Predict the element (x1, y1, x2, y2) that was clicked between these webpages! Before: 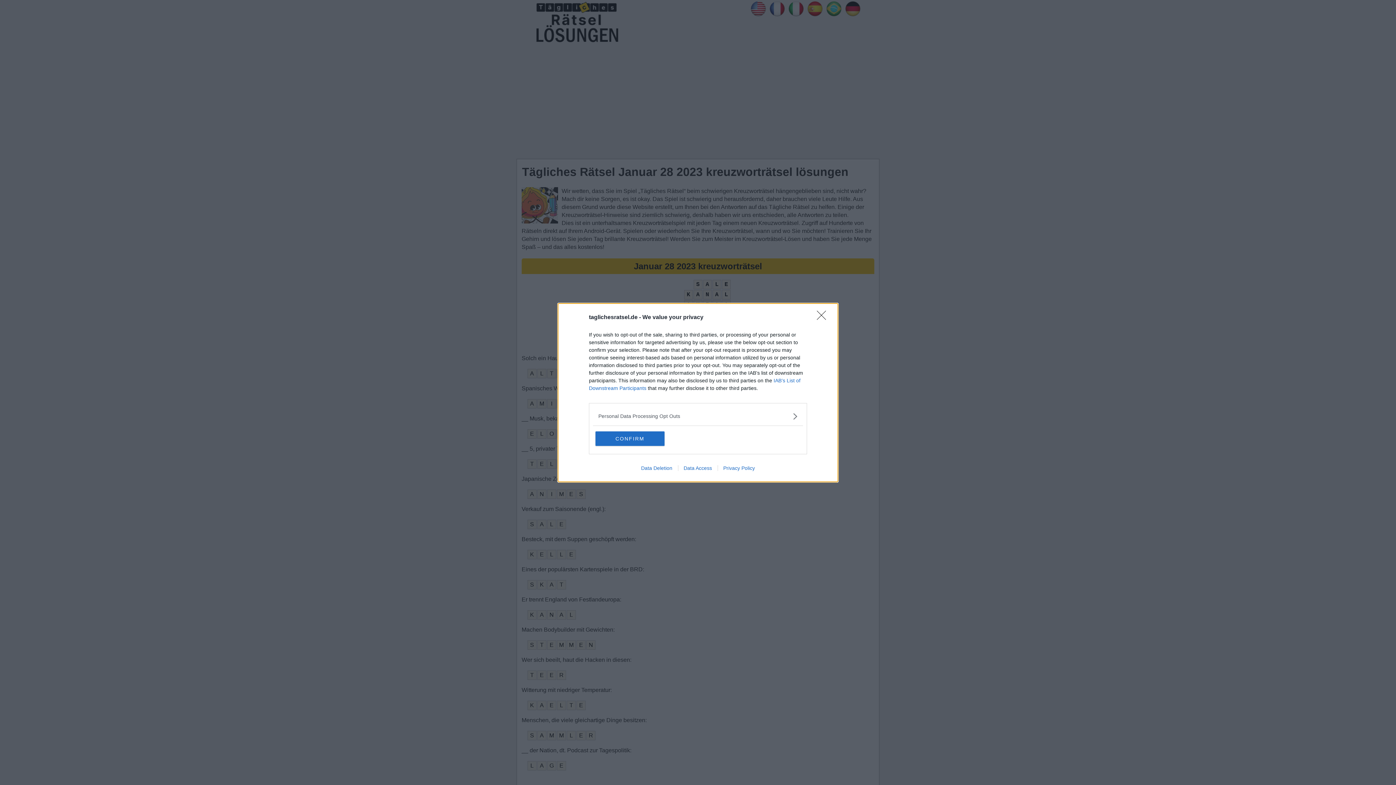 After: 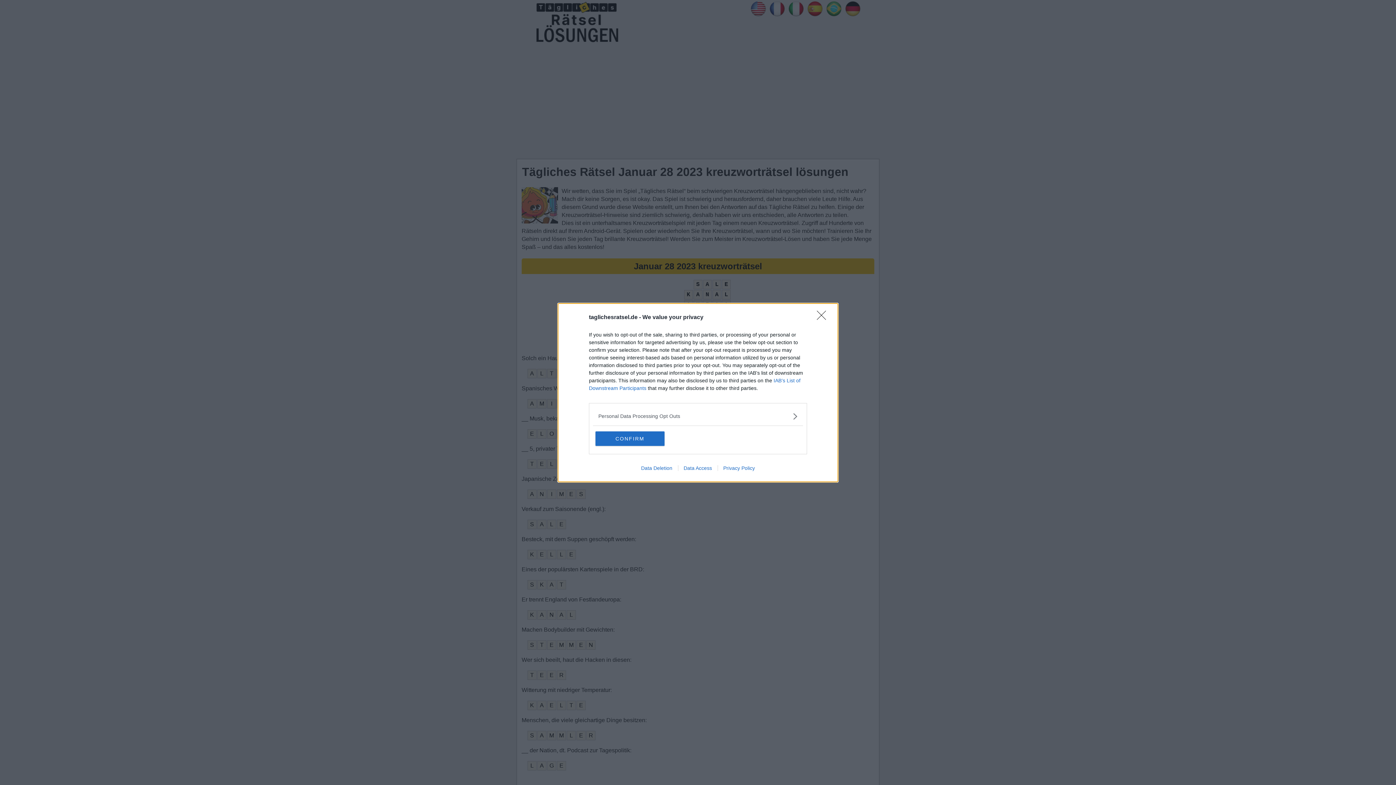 Action: label: Data Deletion bbox: (635, 465, 678, 471)